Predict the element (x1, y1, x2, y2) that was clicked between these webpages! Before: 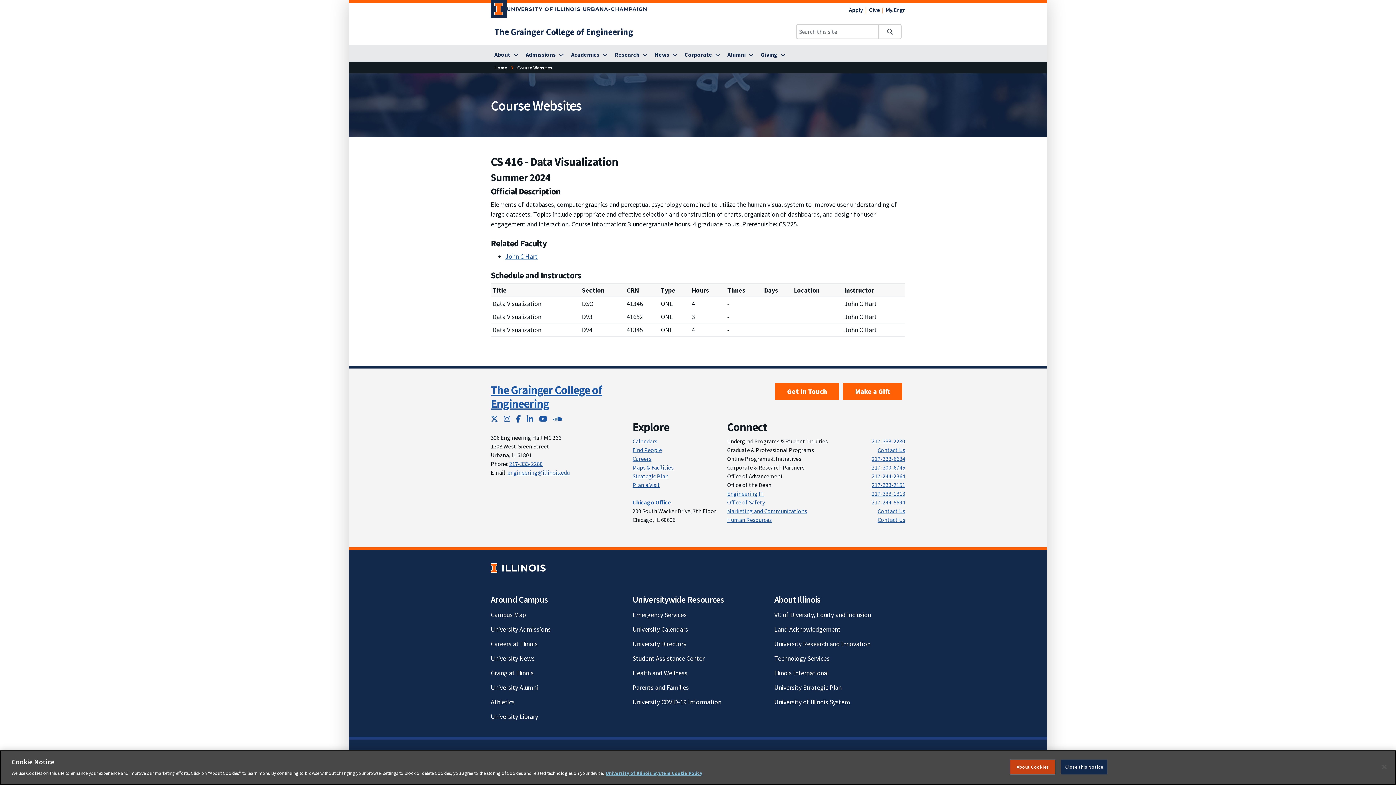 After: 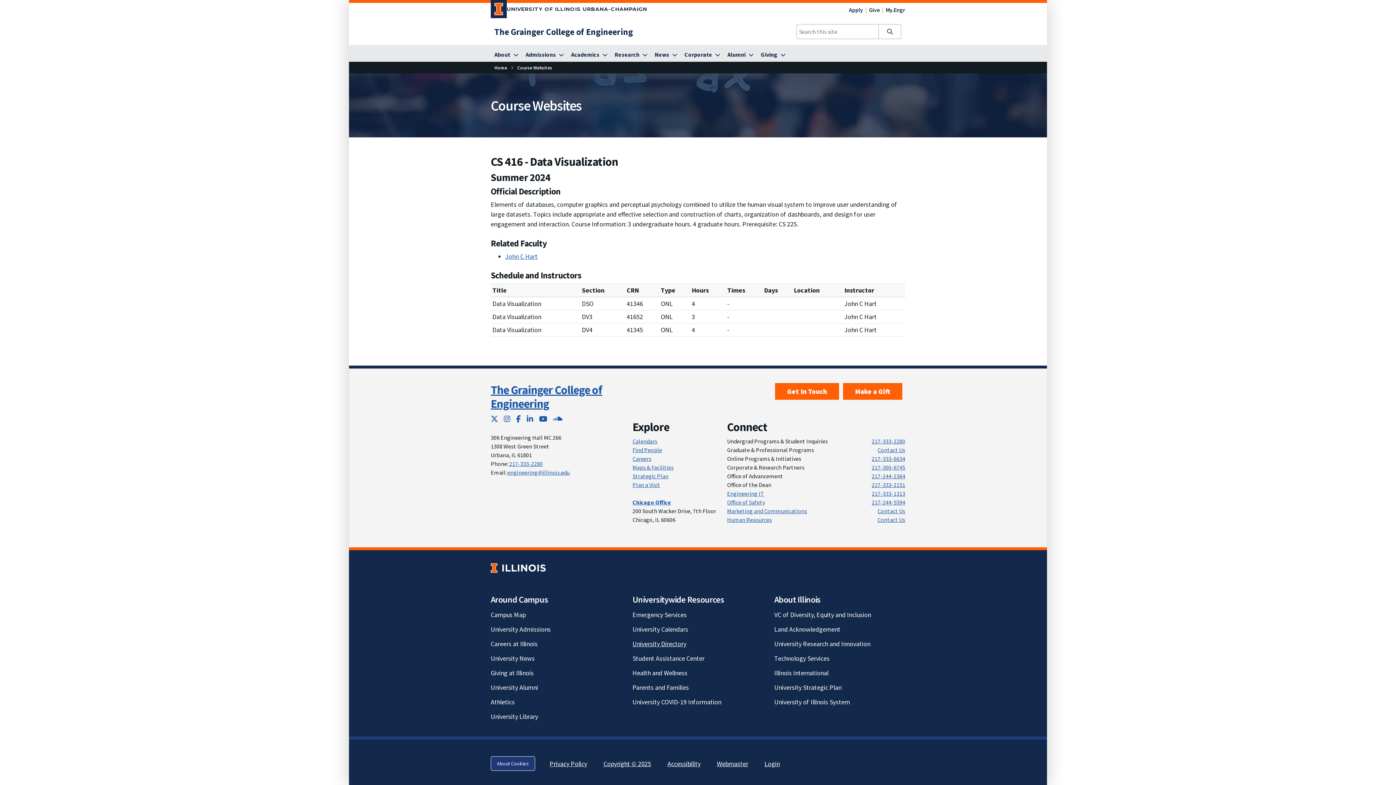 Action: label: University Directory; Link opens in new tab bbox: (632, 640, 686, 648)